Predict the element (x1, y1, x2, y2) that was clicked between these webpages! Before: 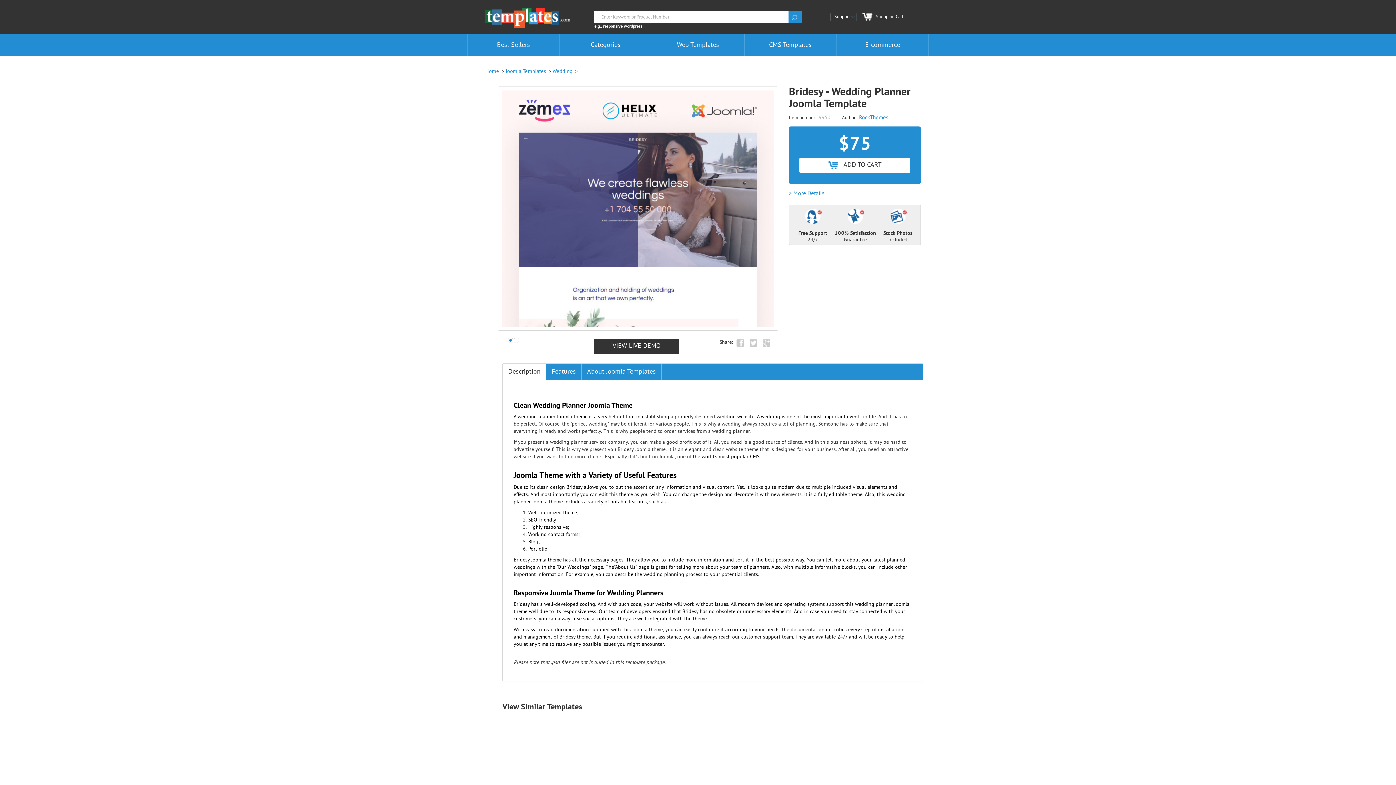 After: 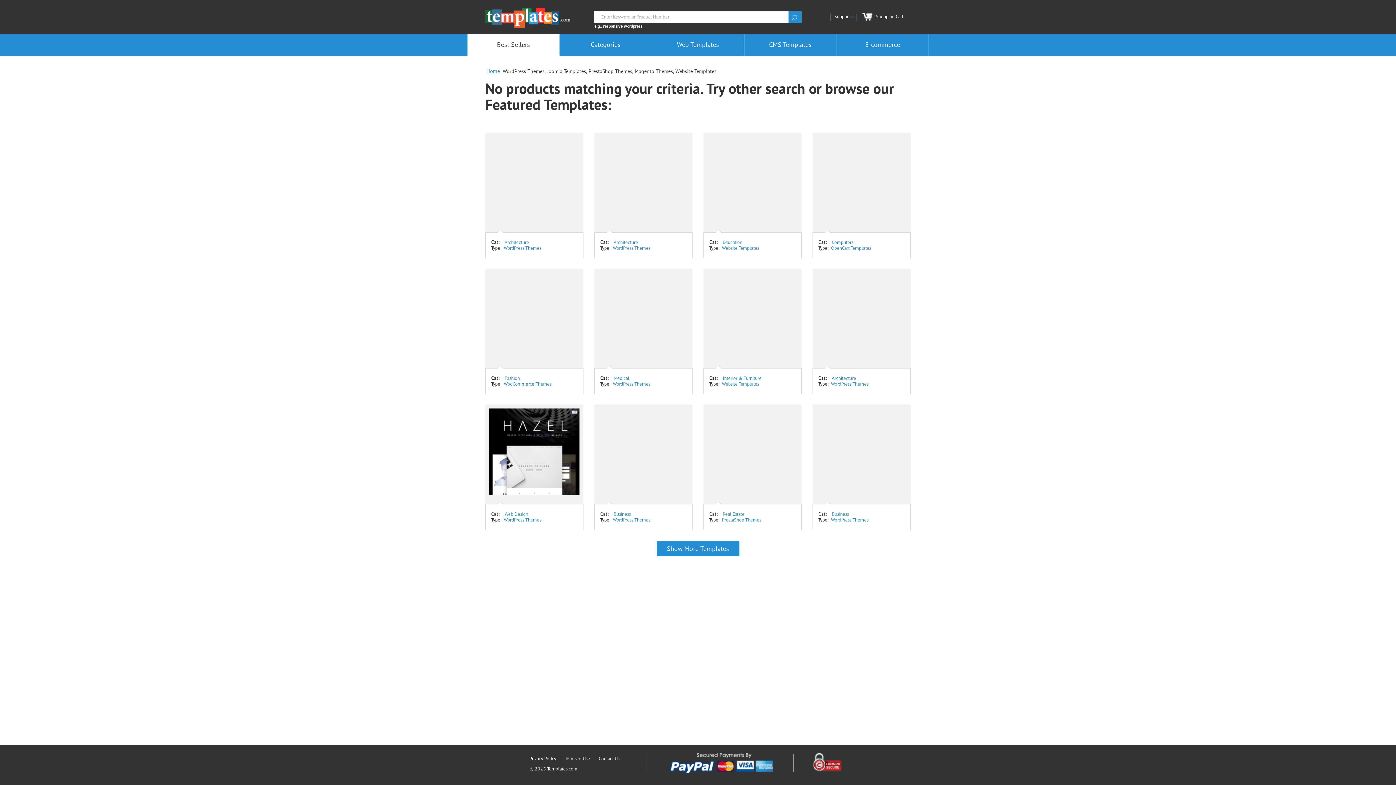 Action: label: Best Sellers bbox: (467, 33, 559, 55)